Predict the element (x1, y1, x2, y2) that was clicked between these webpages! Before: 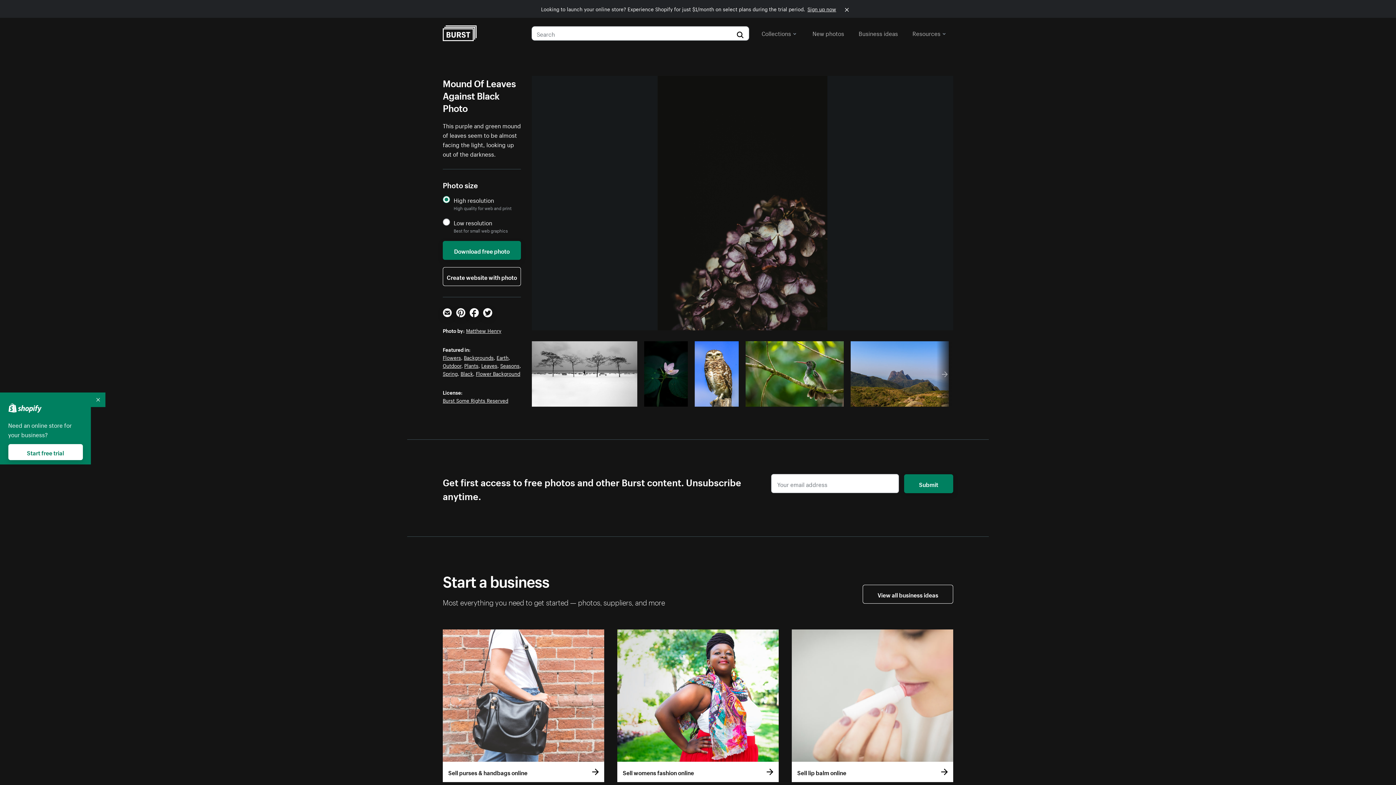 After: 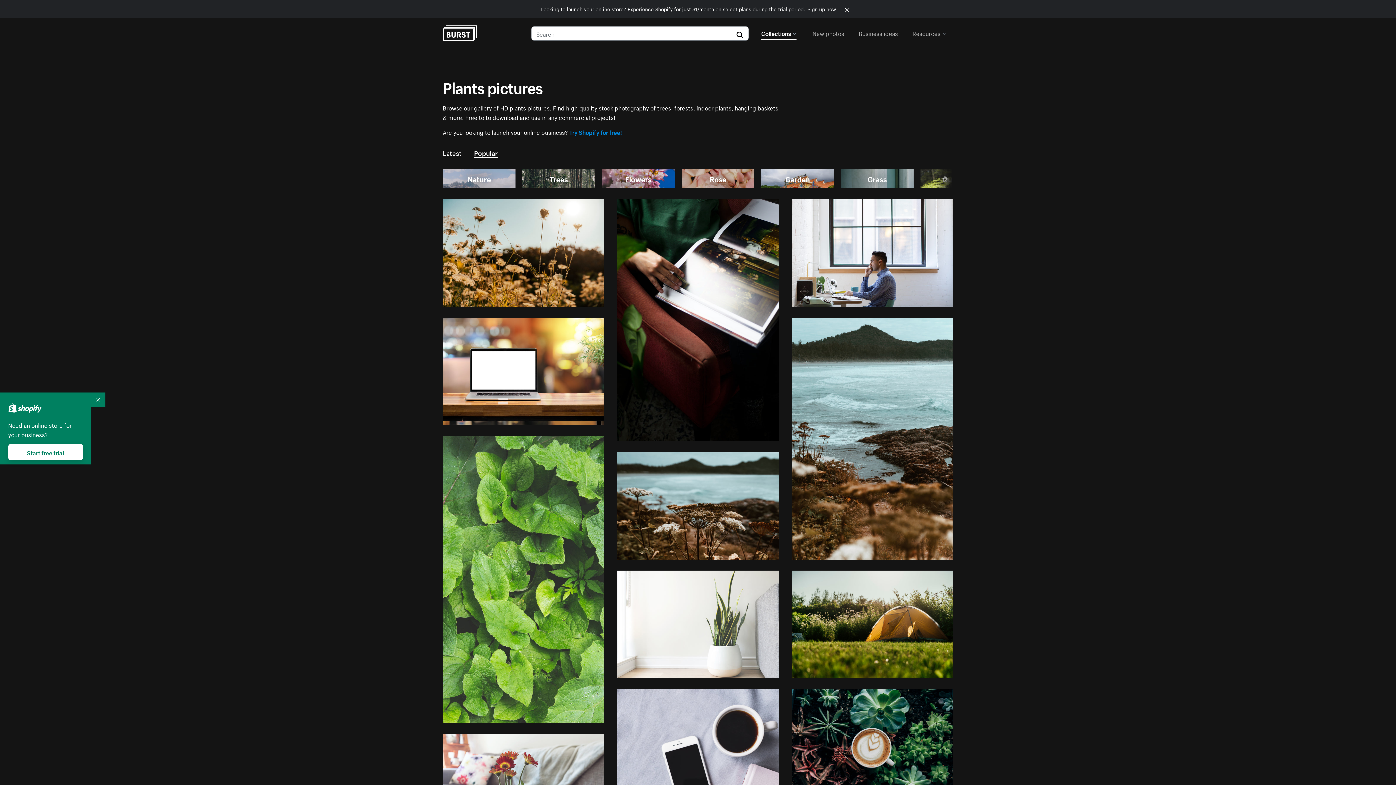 Action: label: Plants bbox: (464, 361, 478, 369)